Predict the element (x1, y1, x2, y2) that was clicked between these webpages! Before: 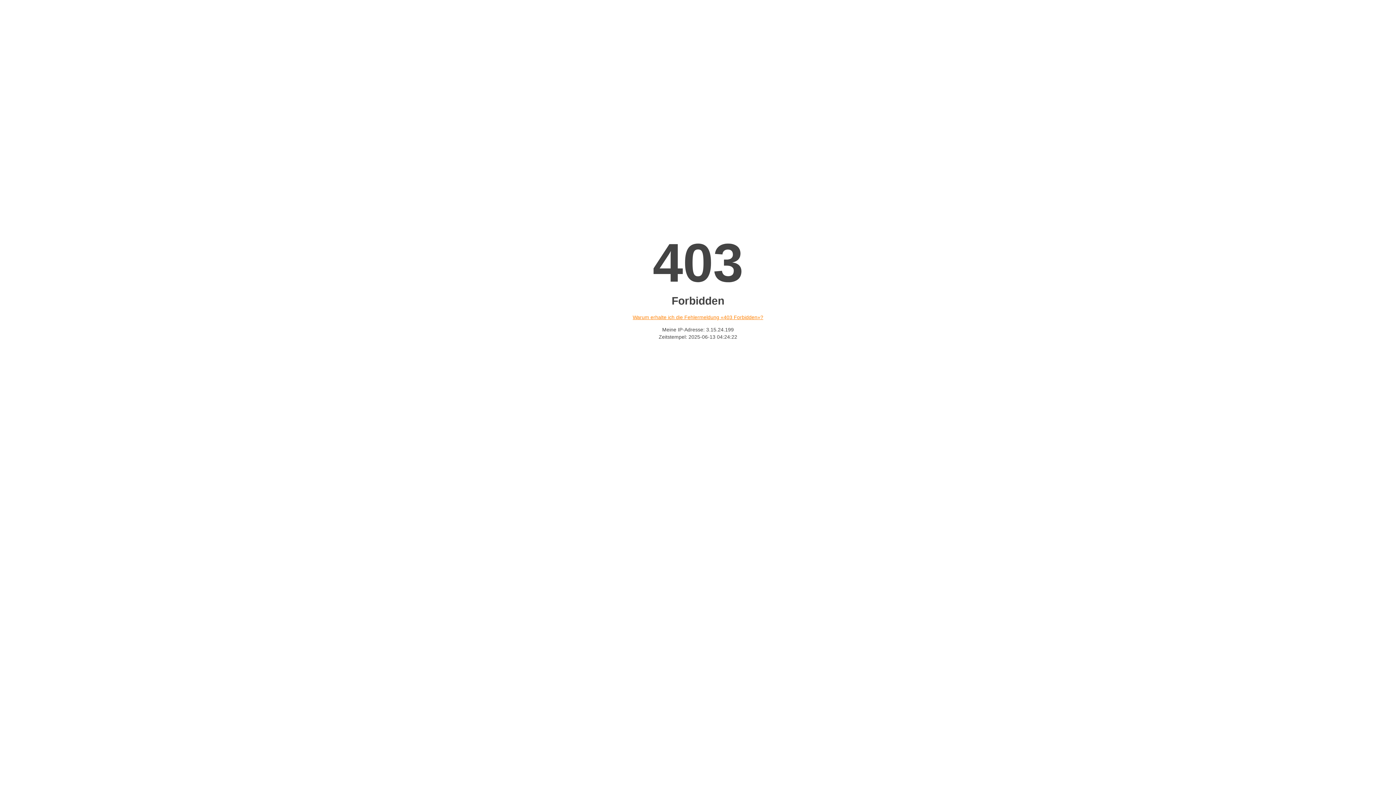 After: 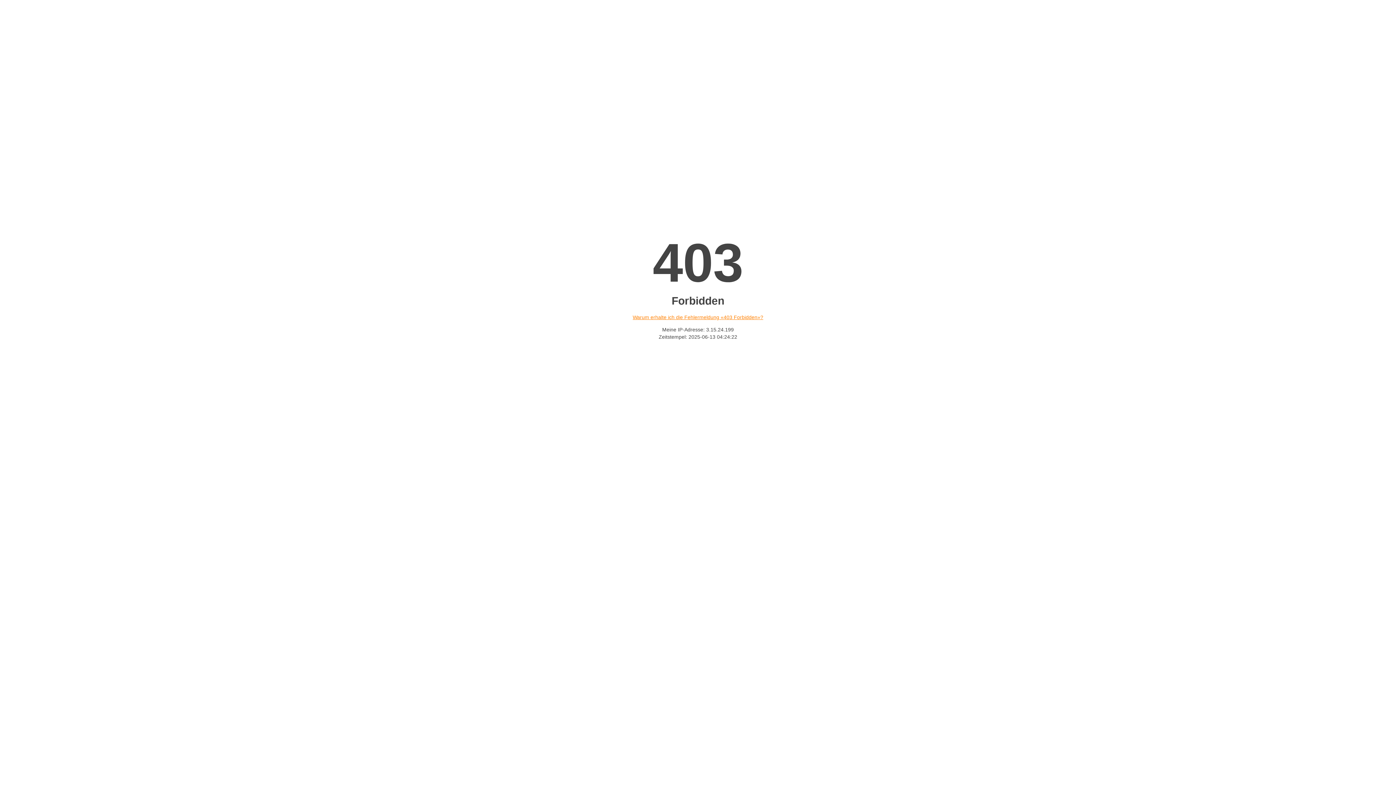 Action: label: Warum erhalte ich die Fehlermeldung «403 Forbidden»? bbox: (632, 314, 763, 320)